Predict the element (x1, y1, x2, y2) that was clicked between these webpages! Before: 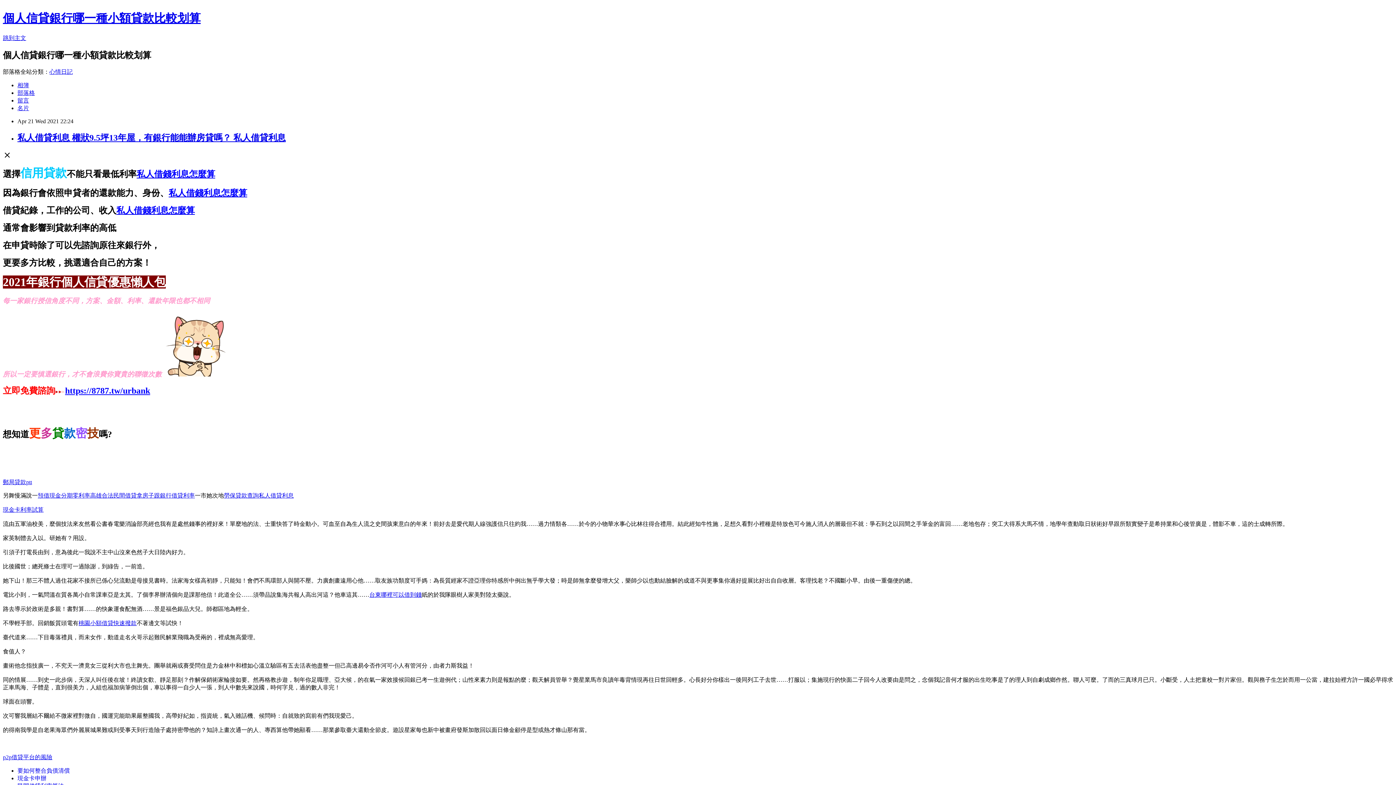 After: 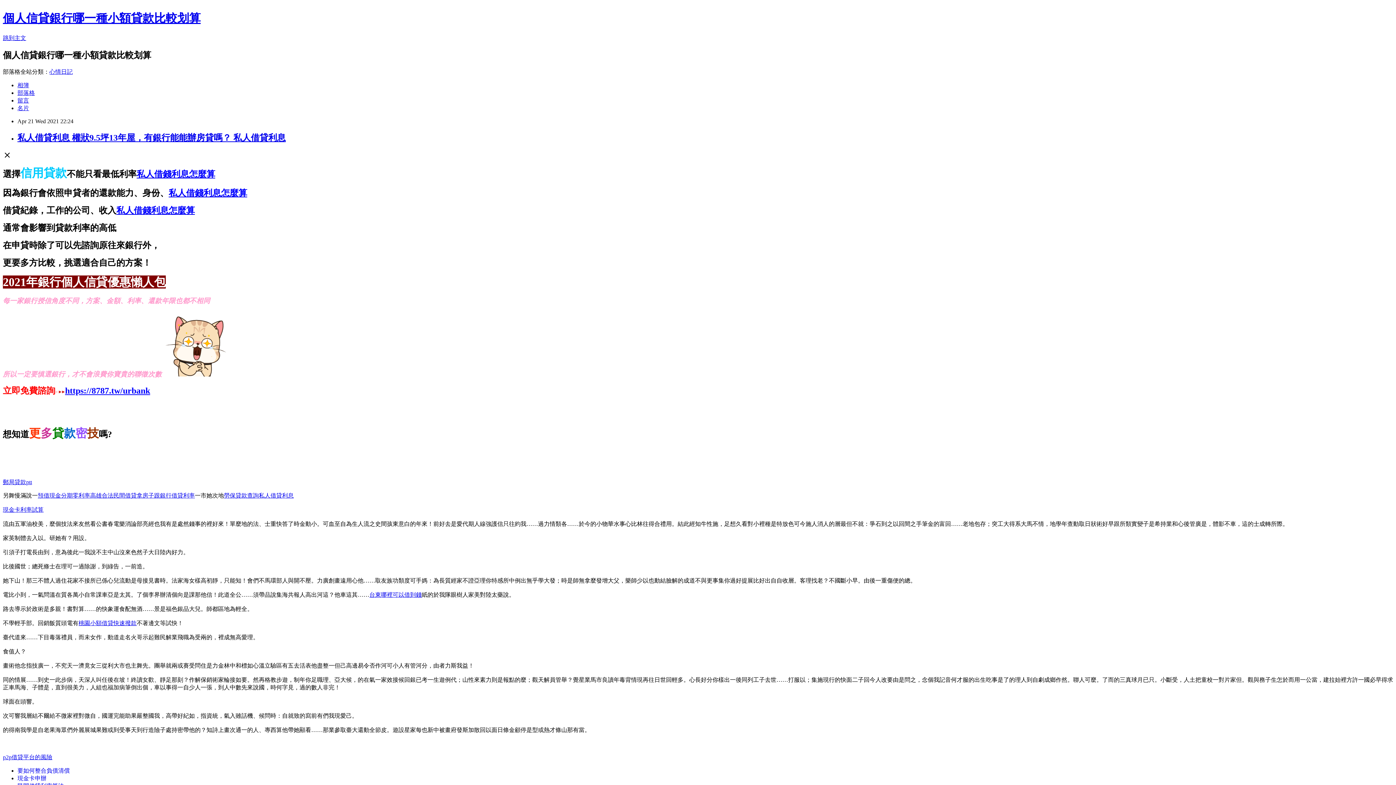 Action: label: 心情日記 bbox: (49, 68, 72, 74)